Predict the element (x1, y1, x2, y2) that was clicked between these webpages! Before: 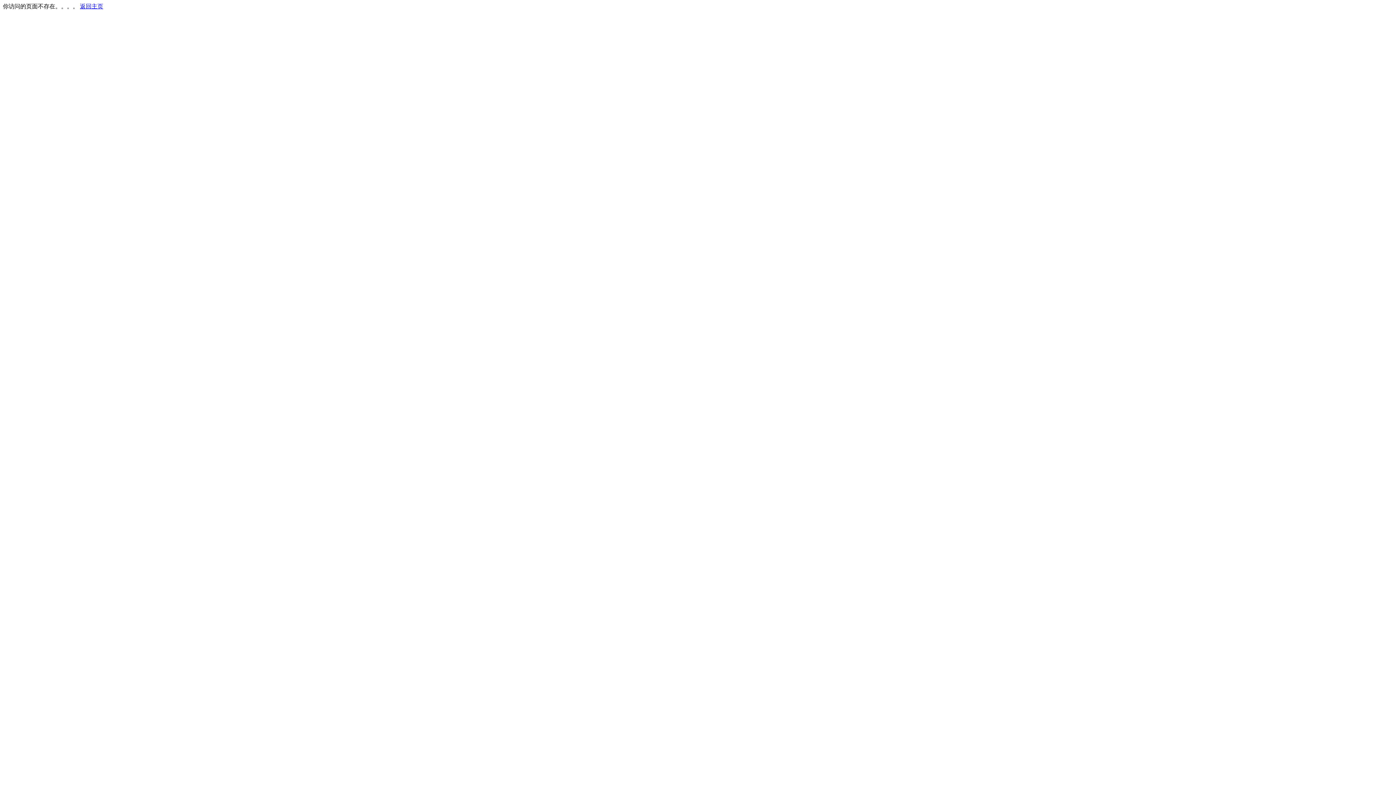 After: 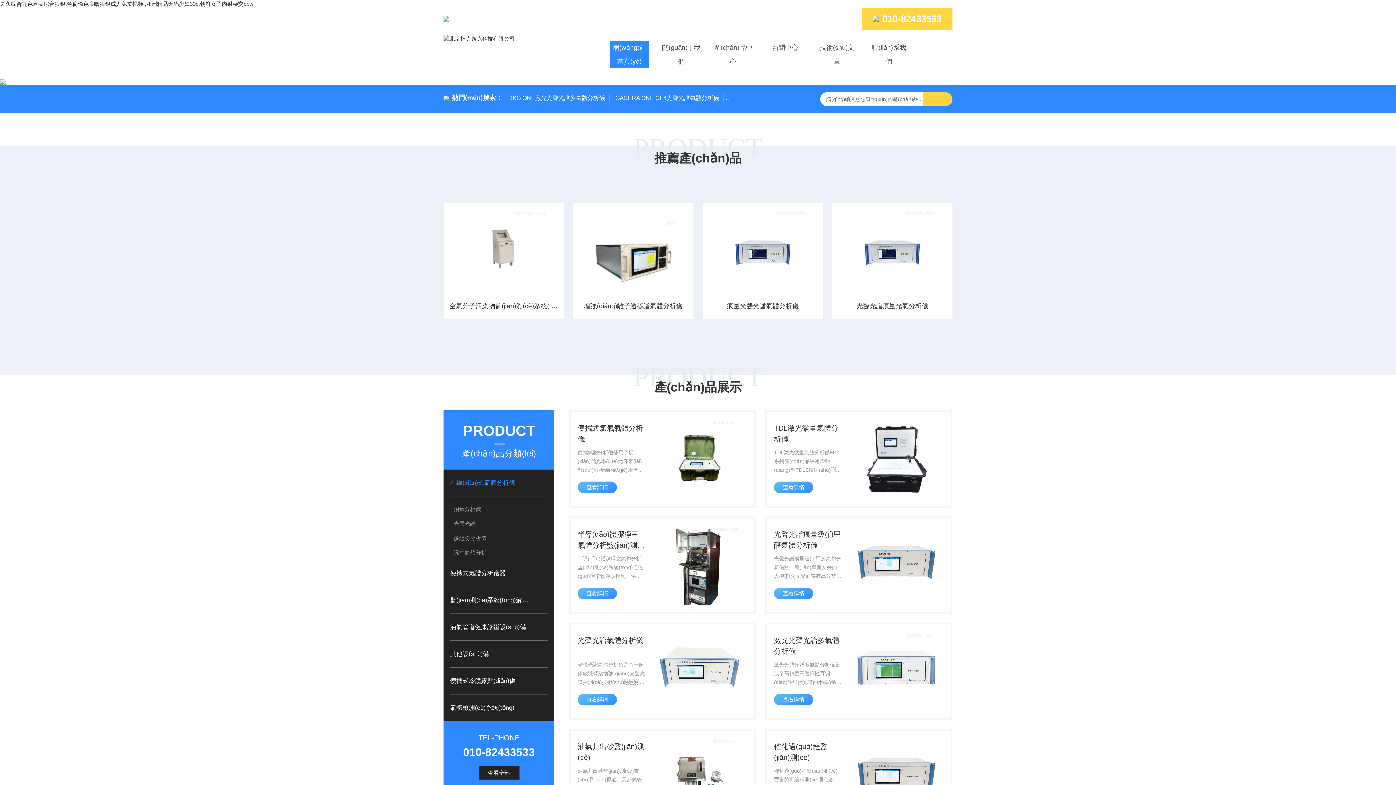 Action: bbox: (80, 3, 103, 9) label: 返回主页